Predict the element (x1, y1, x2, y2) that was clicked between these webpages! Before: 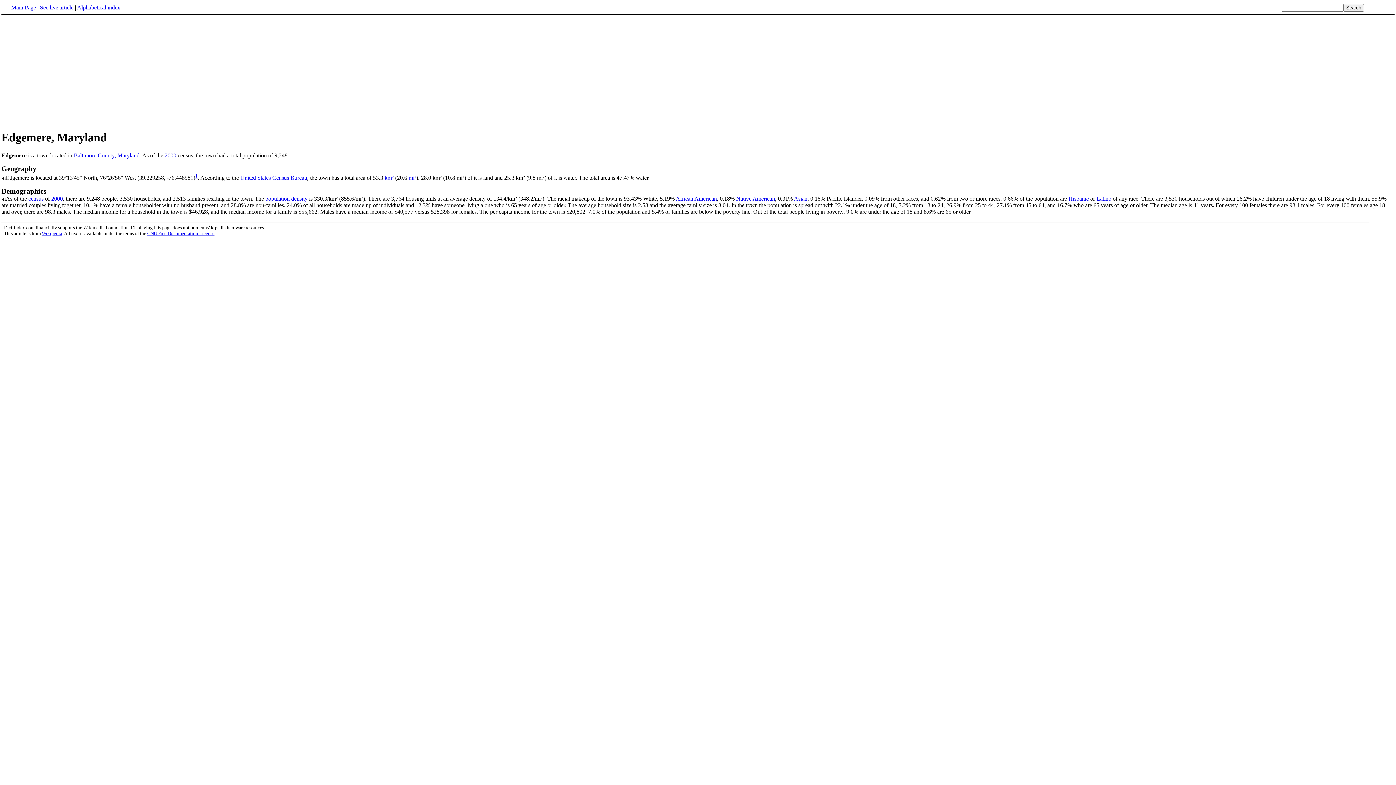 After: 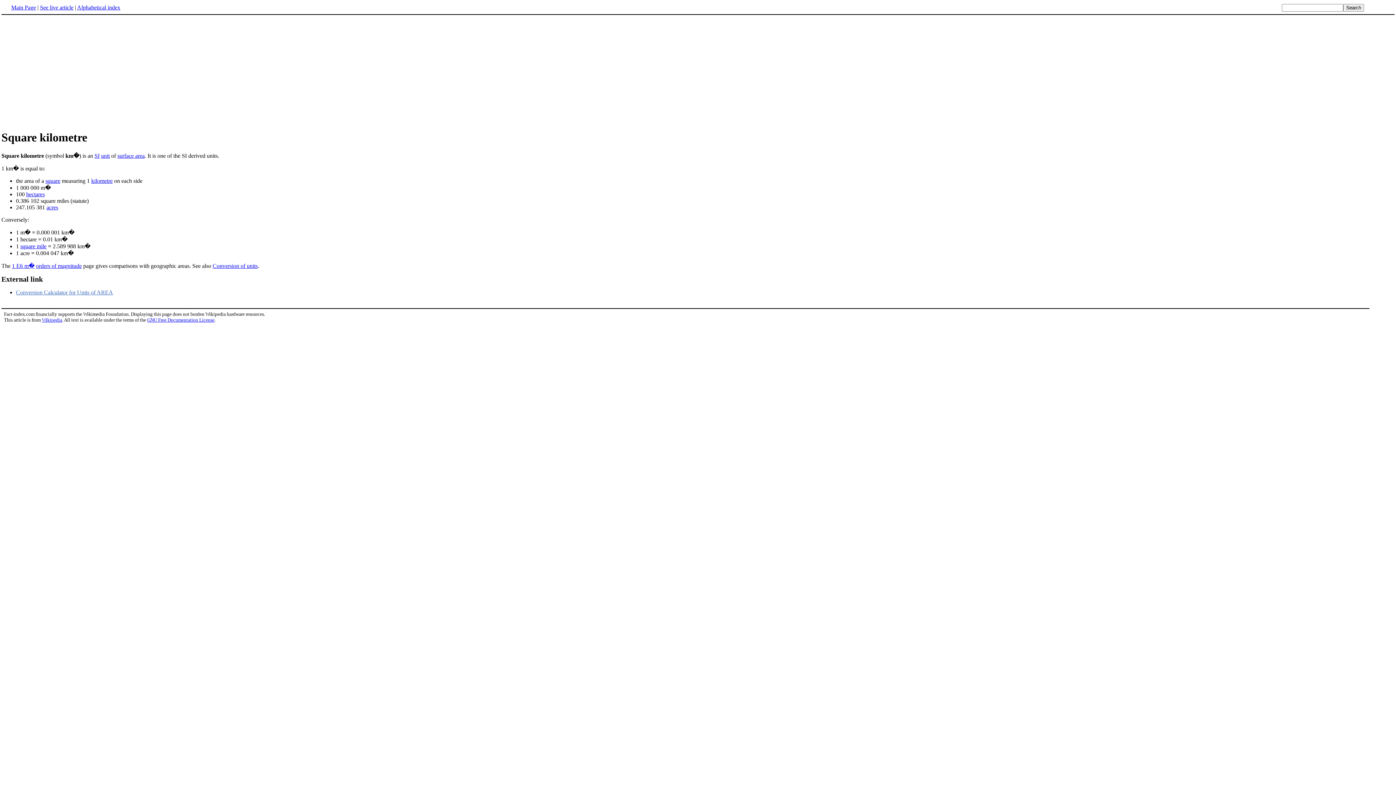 Action: bbox: (384, 174, 393, 181) label: km²